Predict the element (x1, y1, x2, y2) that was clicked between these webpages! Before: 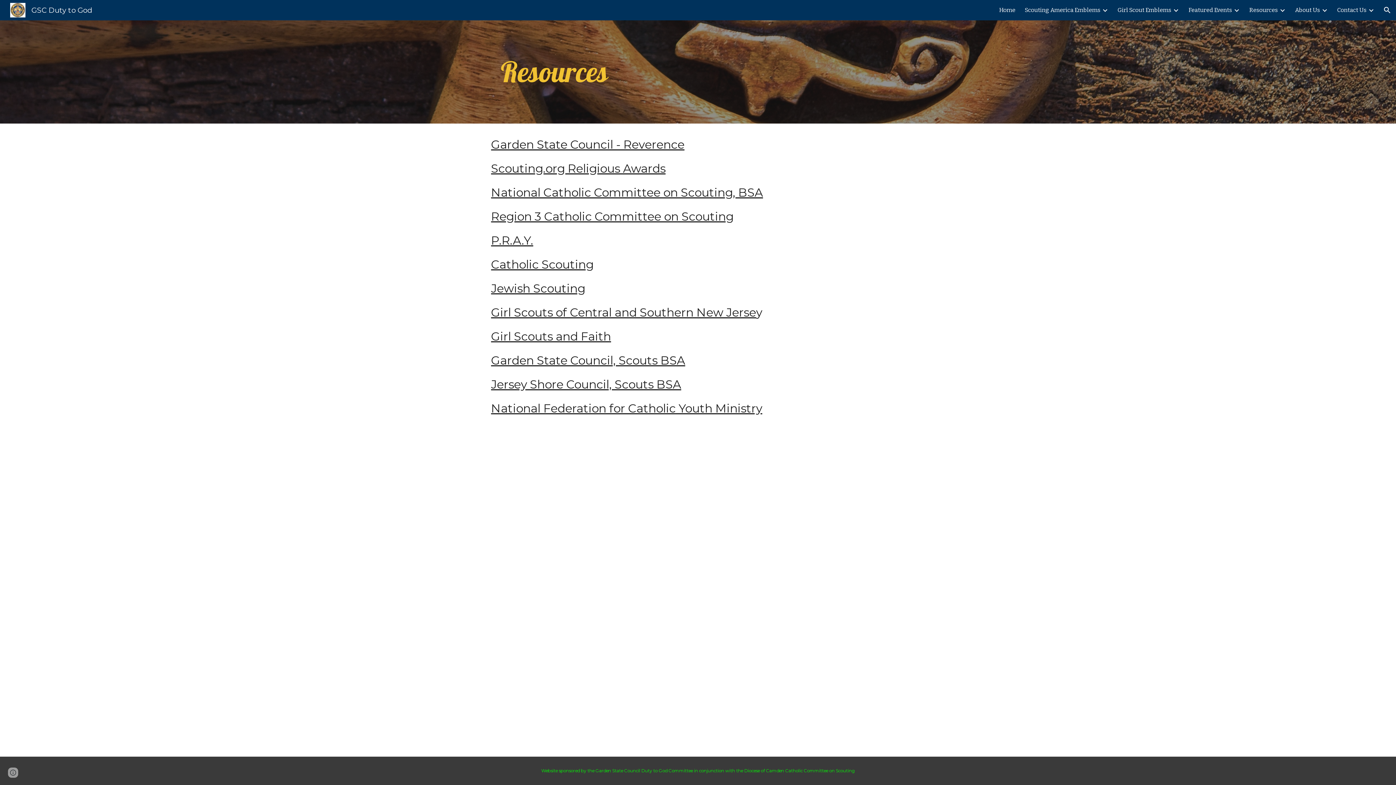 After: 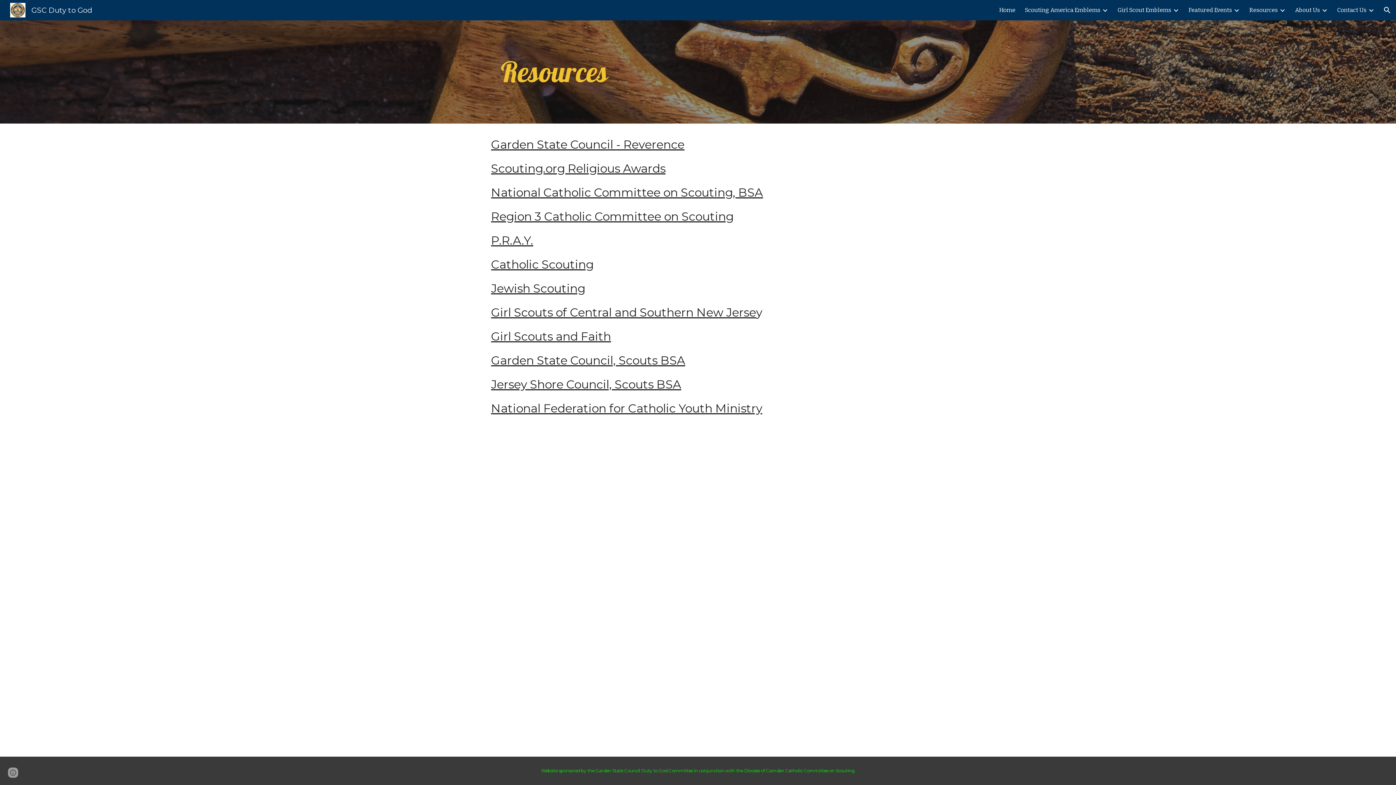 Action: bbox: (491, 407, 762, 414) label: National Federation for Catholic Youth Ministry